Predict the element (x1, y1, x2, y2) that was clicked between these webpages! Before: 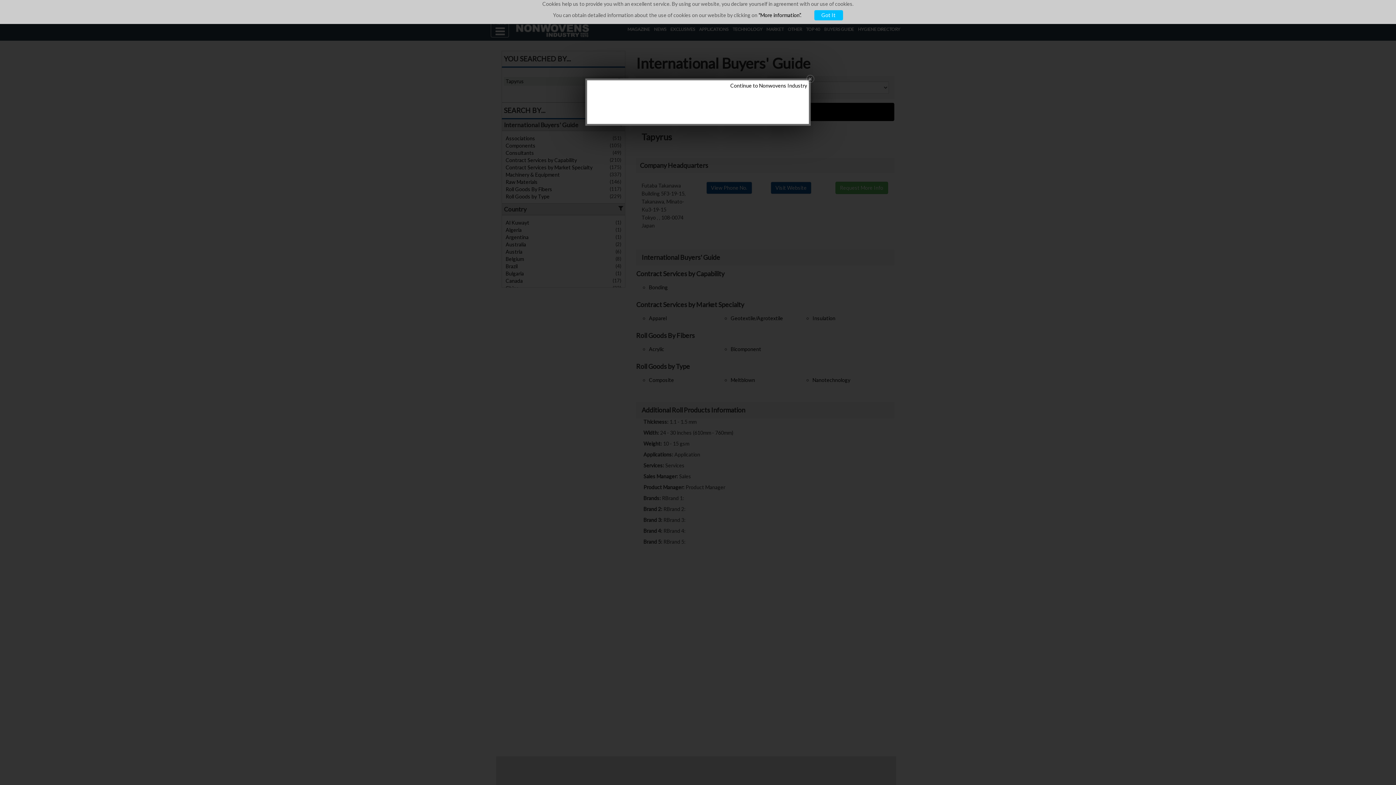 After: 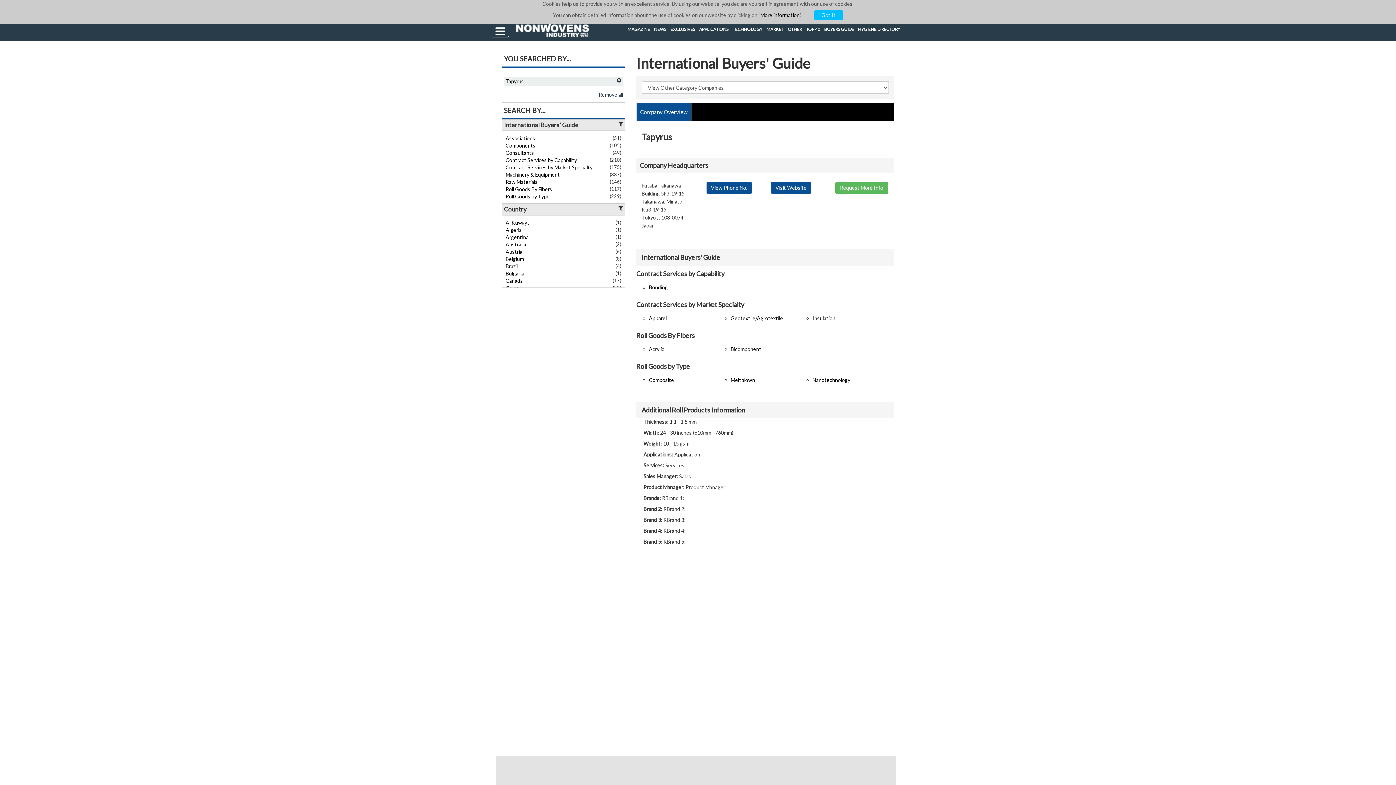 Action: bbox: (805, 74, 814, 84)